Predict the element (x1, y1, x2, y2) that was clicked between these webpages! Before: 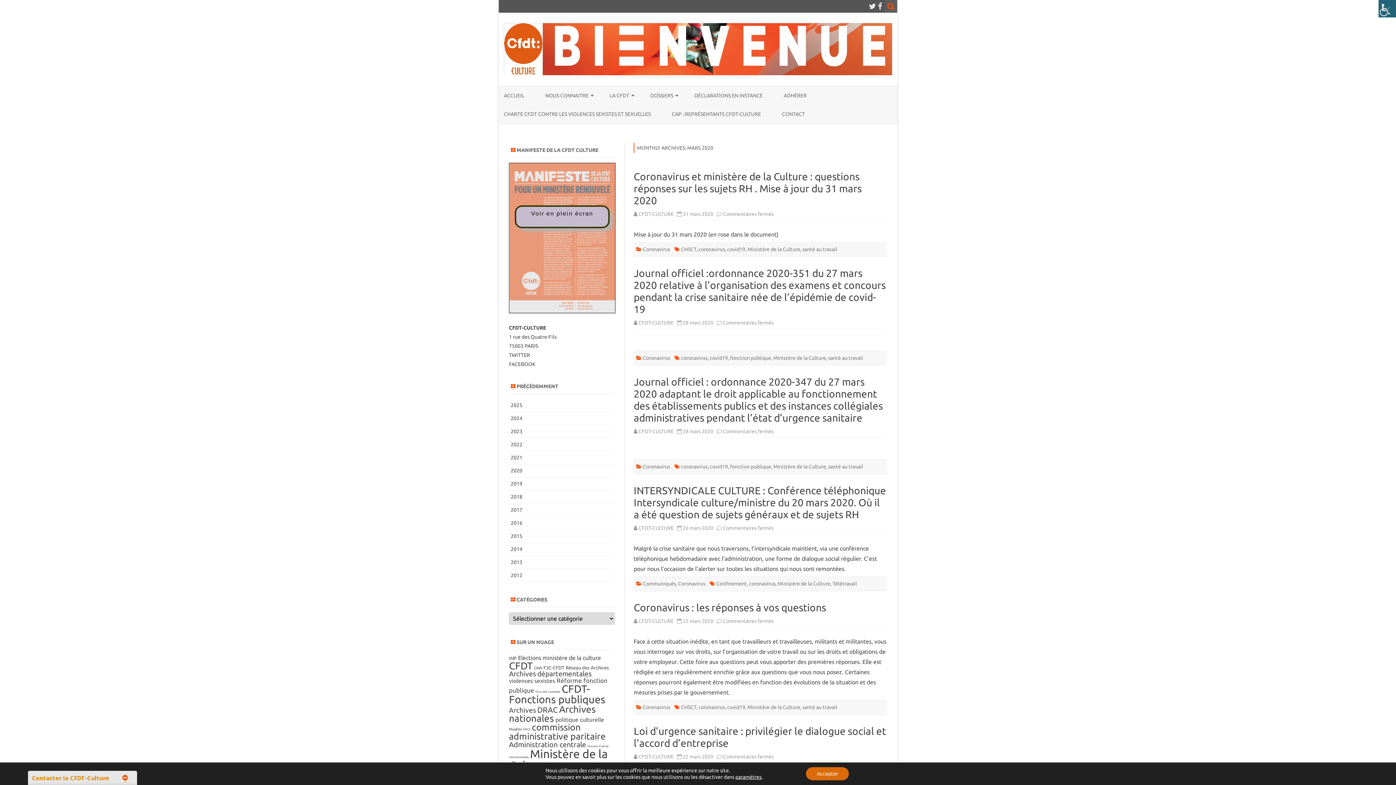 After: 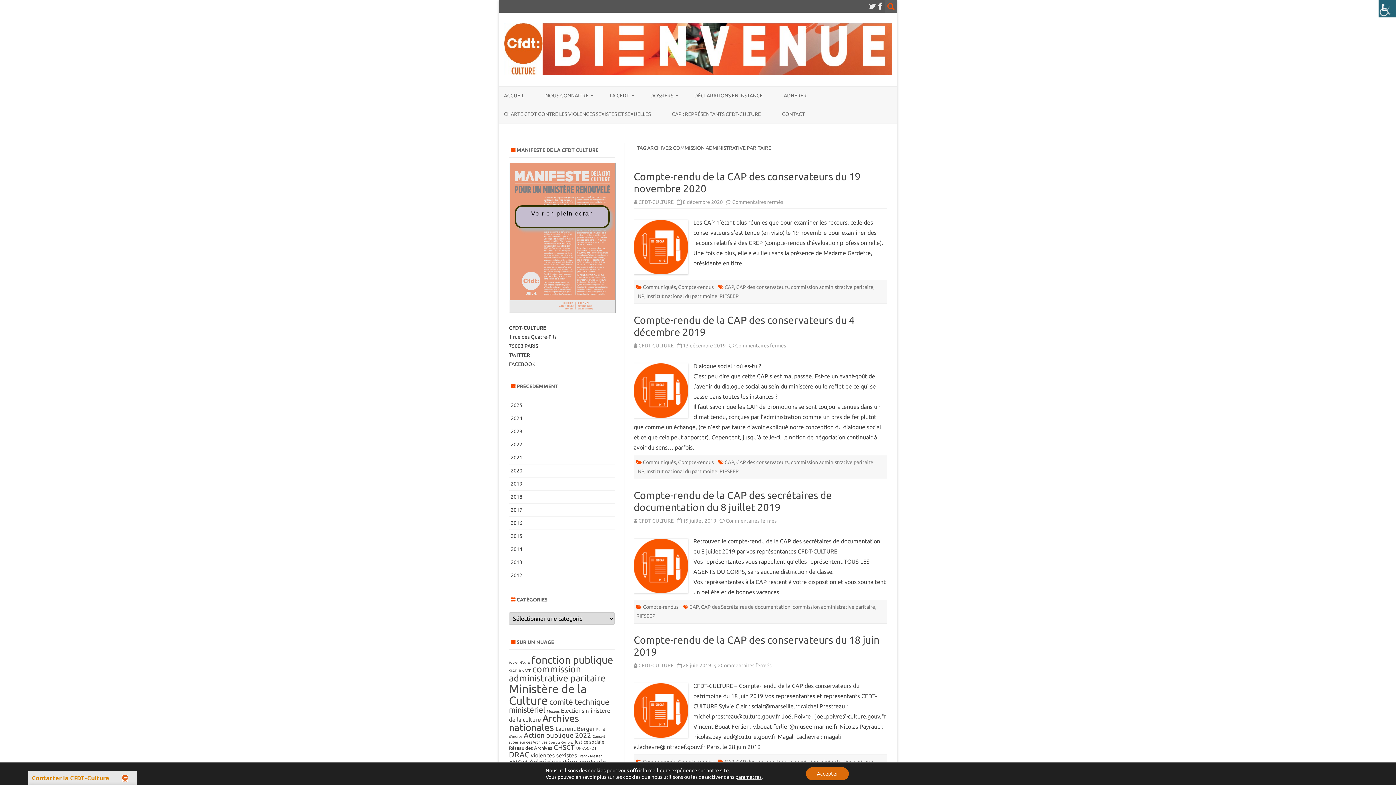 Action: label: commission administrative paritaire (48 éléments) bbox: (509, 722, 605, 741)